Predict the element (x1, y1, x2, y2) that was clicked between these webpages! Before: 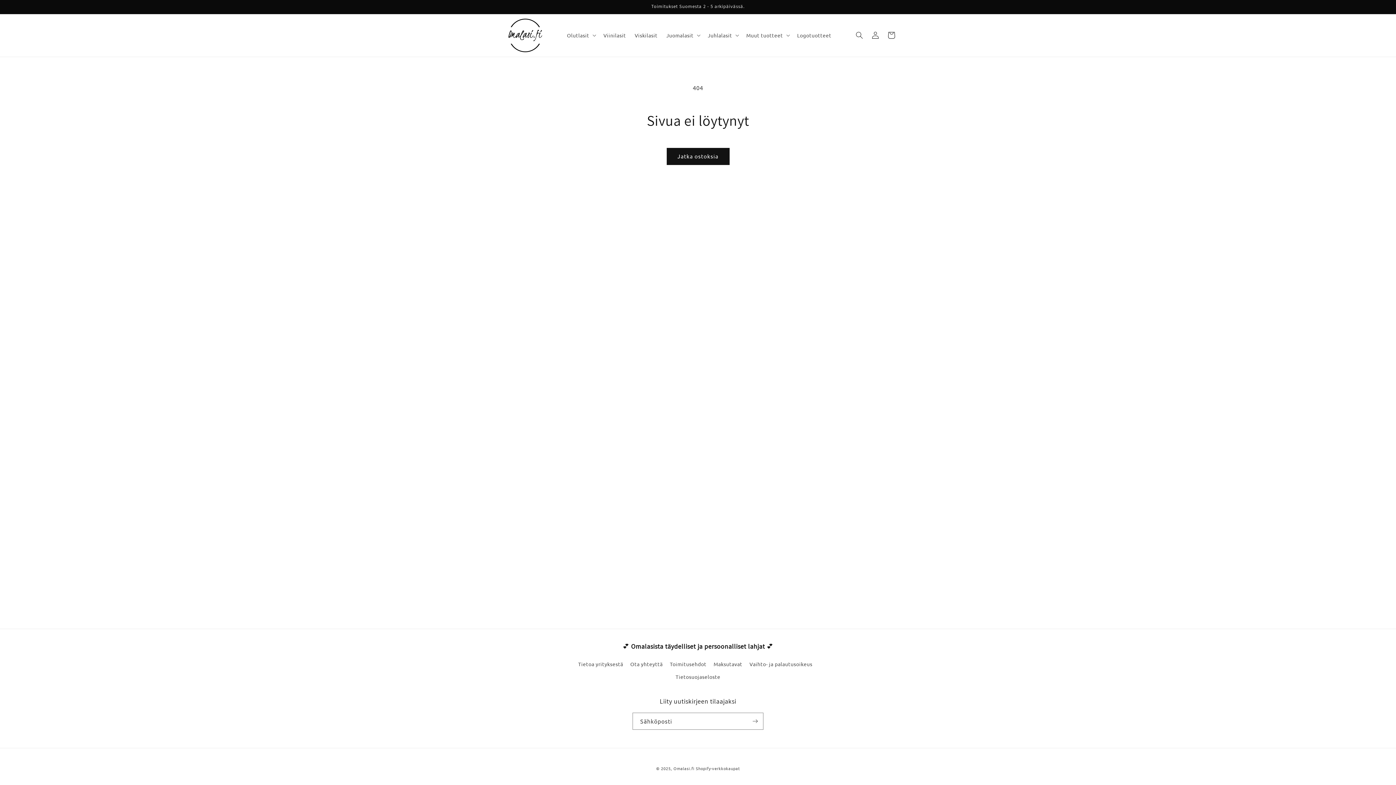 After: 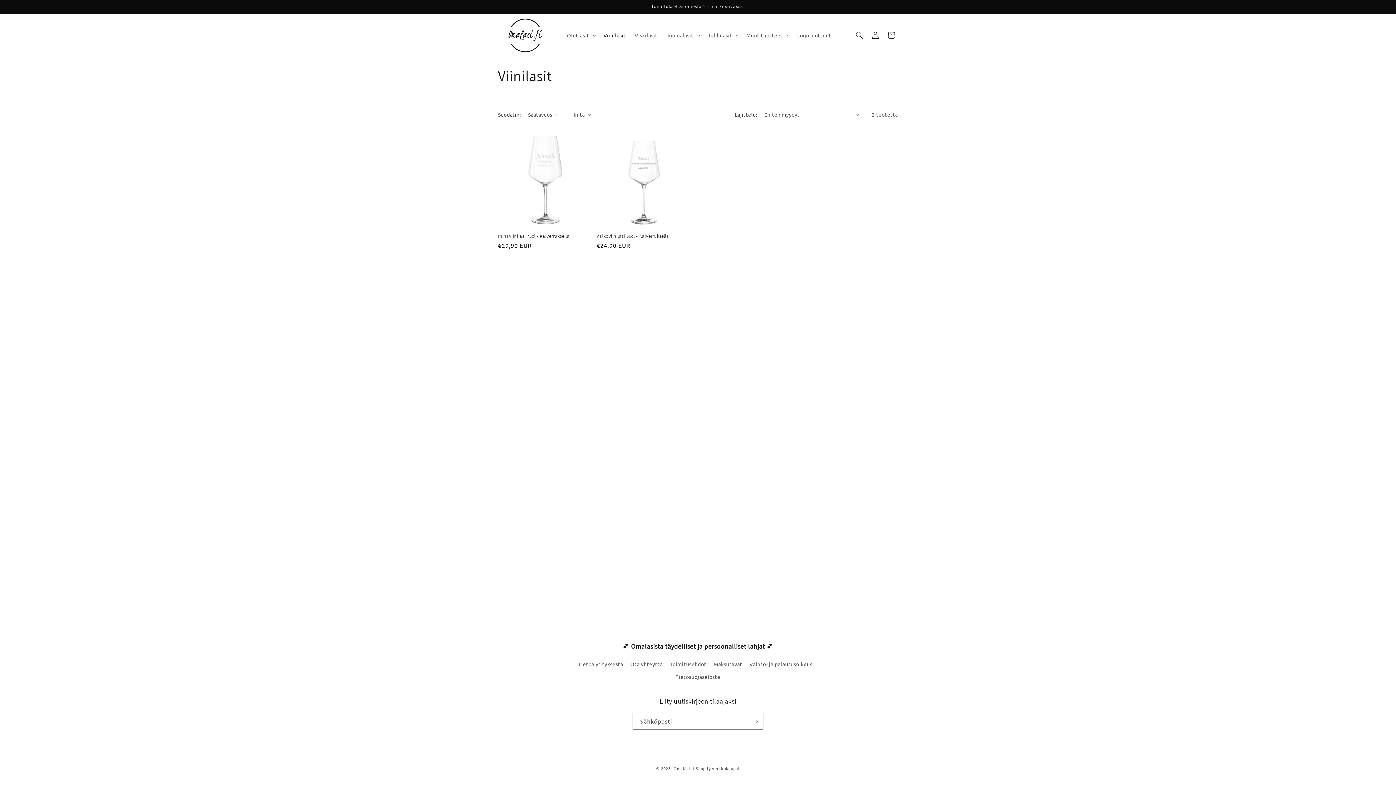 Action: bbox: (599, 27, 630, 43) label: Viinilasit